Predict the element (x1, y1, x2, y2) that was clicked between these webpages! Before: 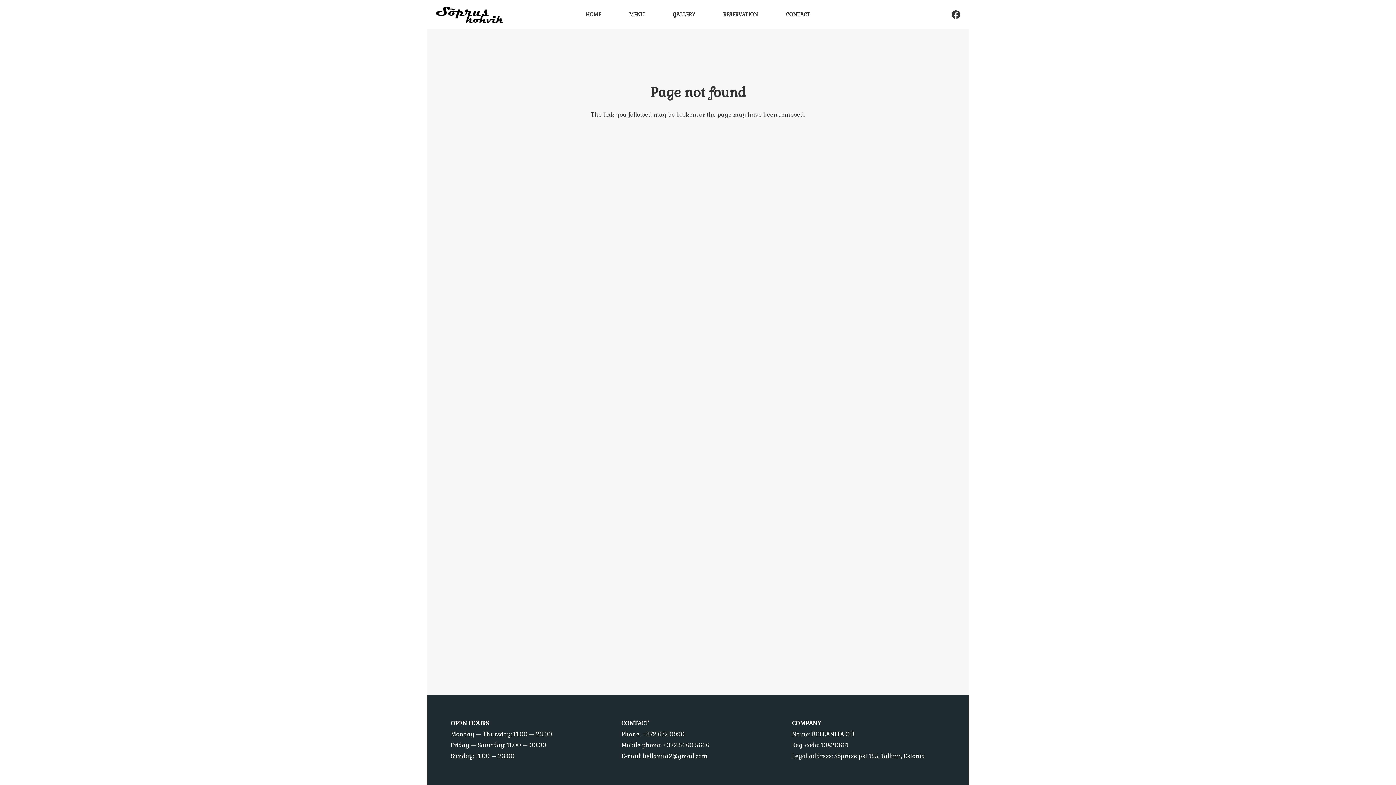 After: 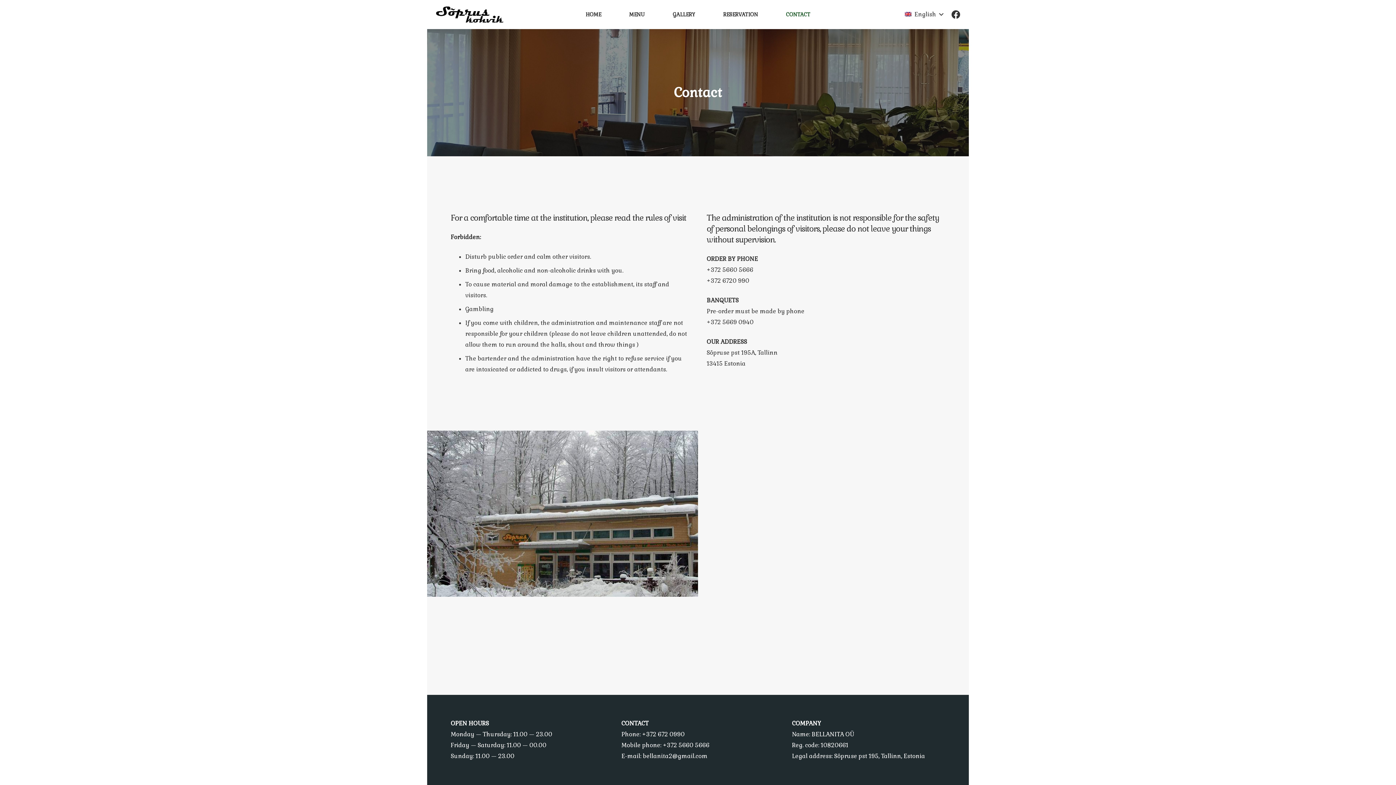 Action: label: CONTACT bbox: (772, 5, 824, 23)